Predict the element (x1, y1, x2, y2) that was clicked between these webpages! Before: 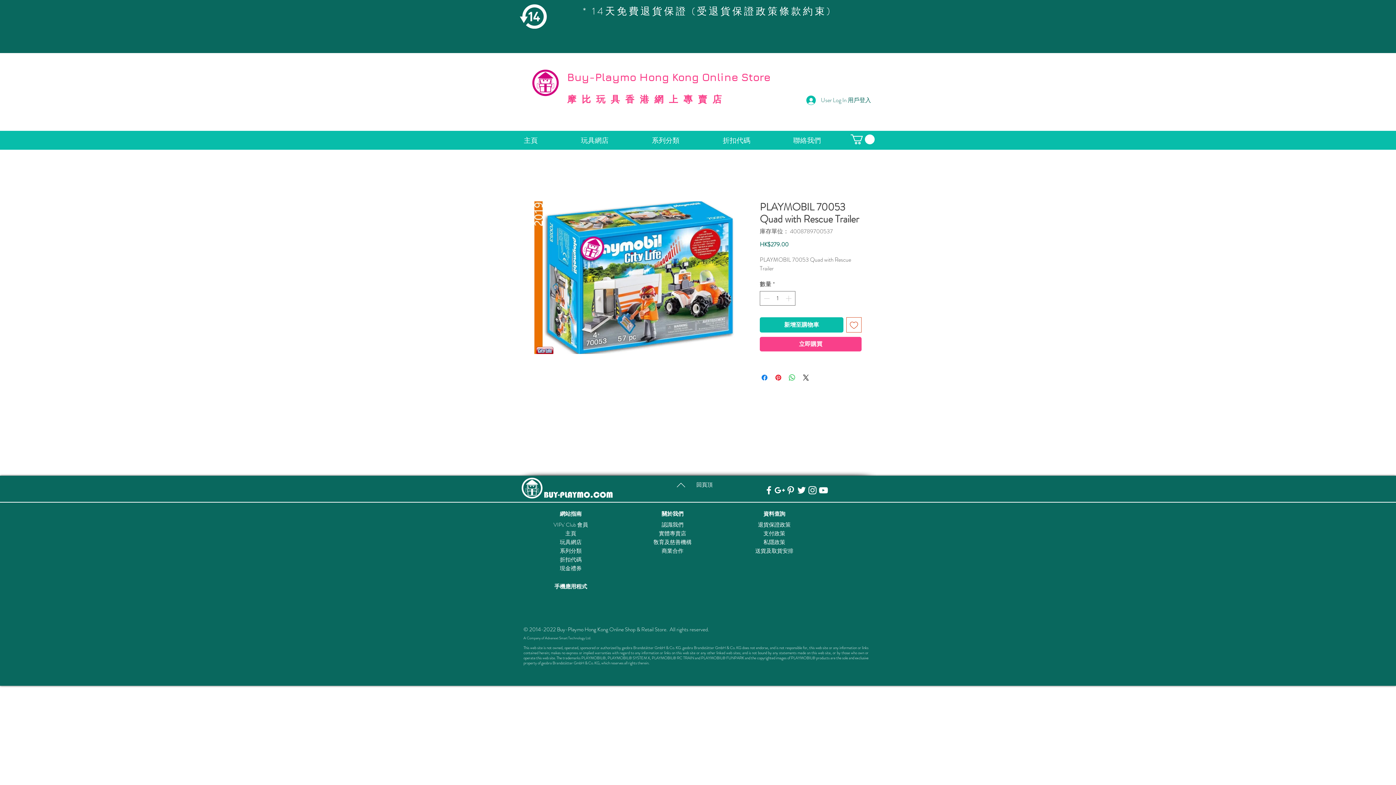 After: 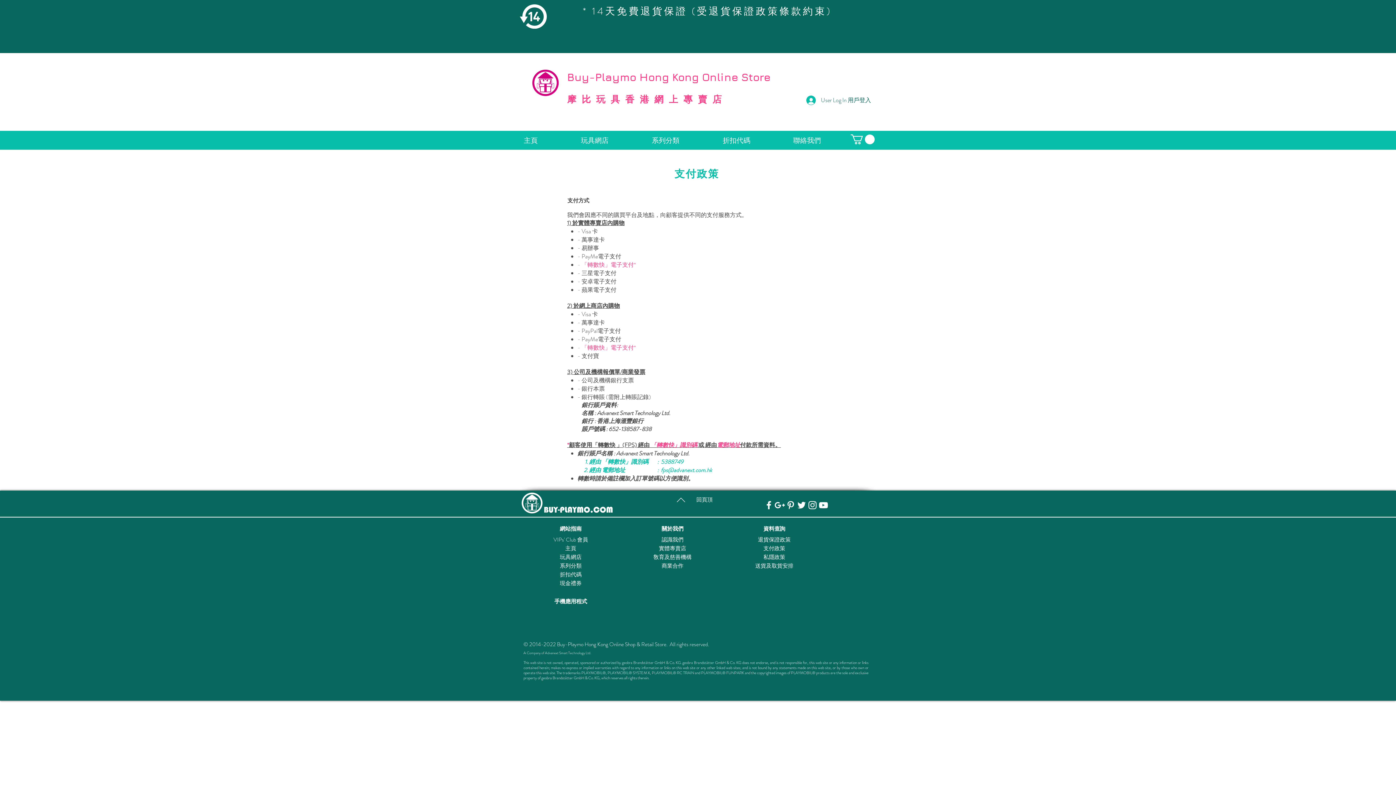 Action: bbox: (763, 529, 785, 537) label: 支付政策